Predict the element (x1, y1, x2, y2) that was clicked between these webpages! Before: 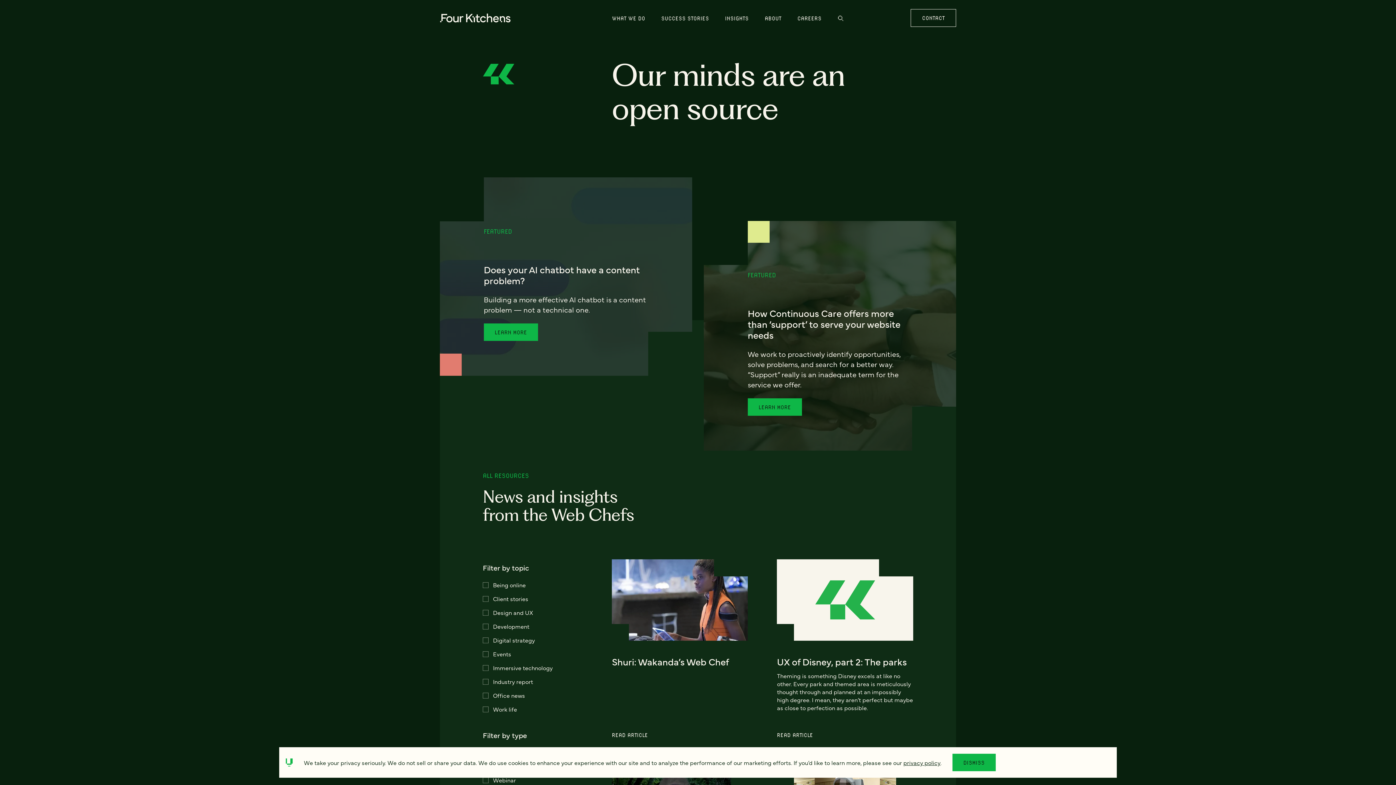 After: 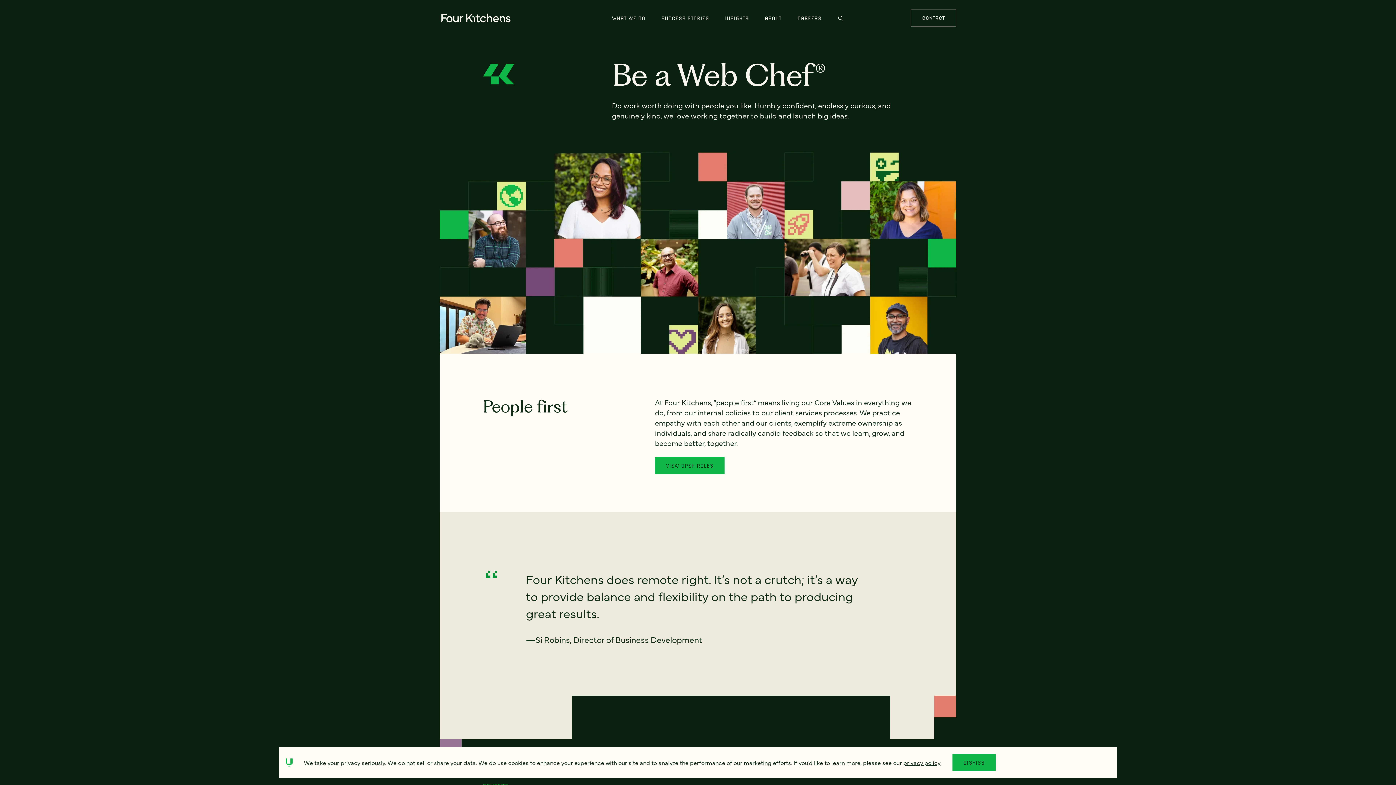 Action: label: CAREERS bbox: (788, 8, 830, 27)